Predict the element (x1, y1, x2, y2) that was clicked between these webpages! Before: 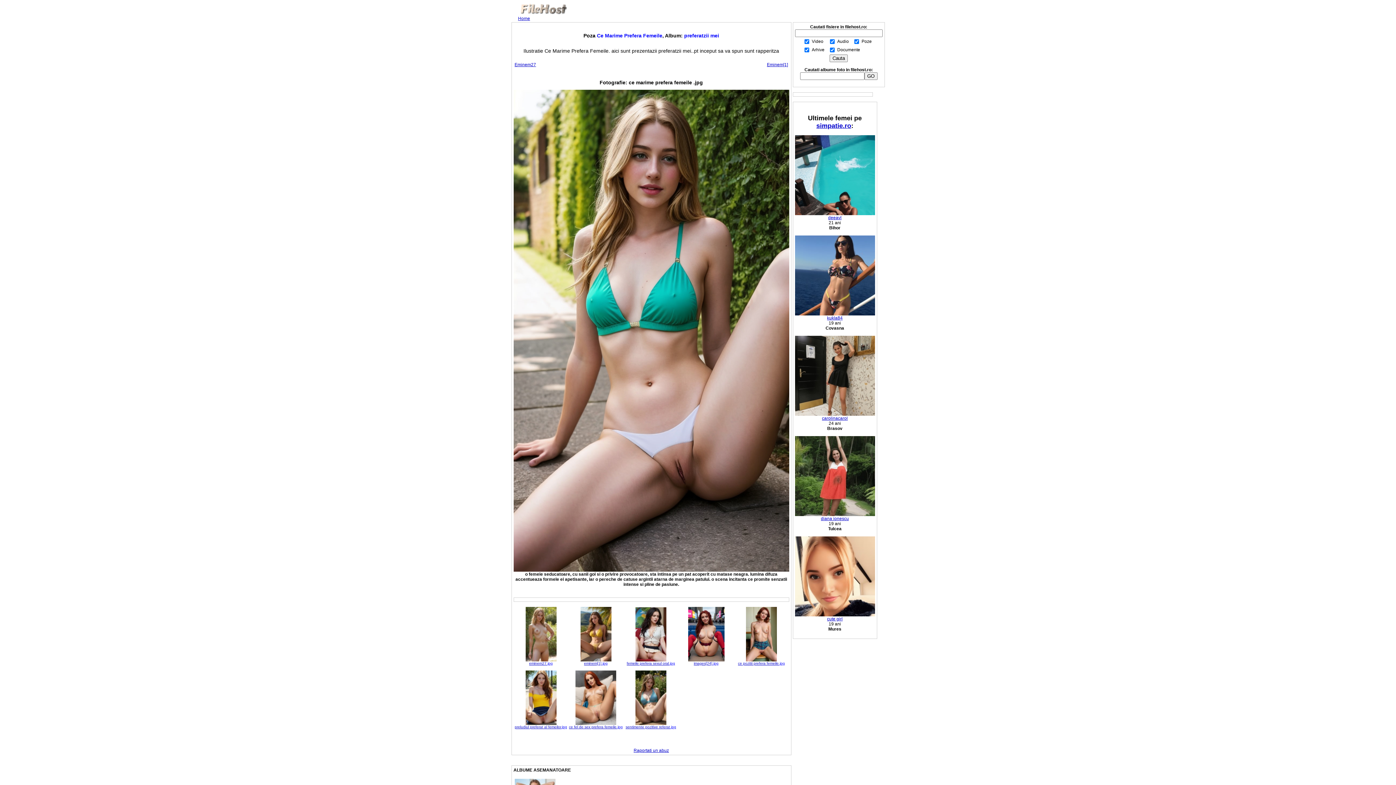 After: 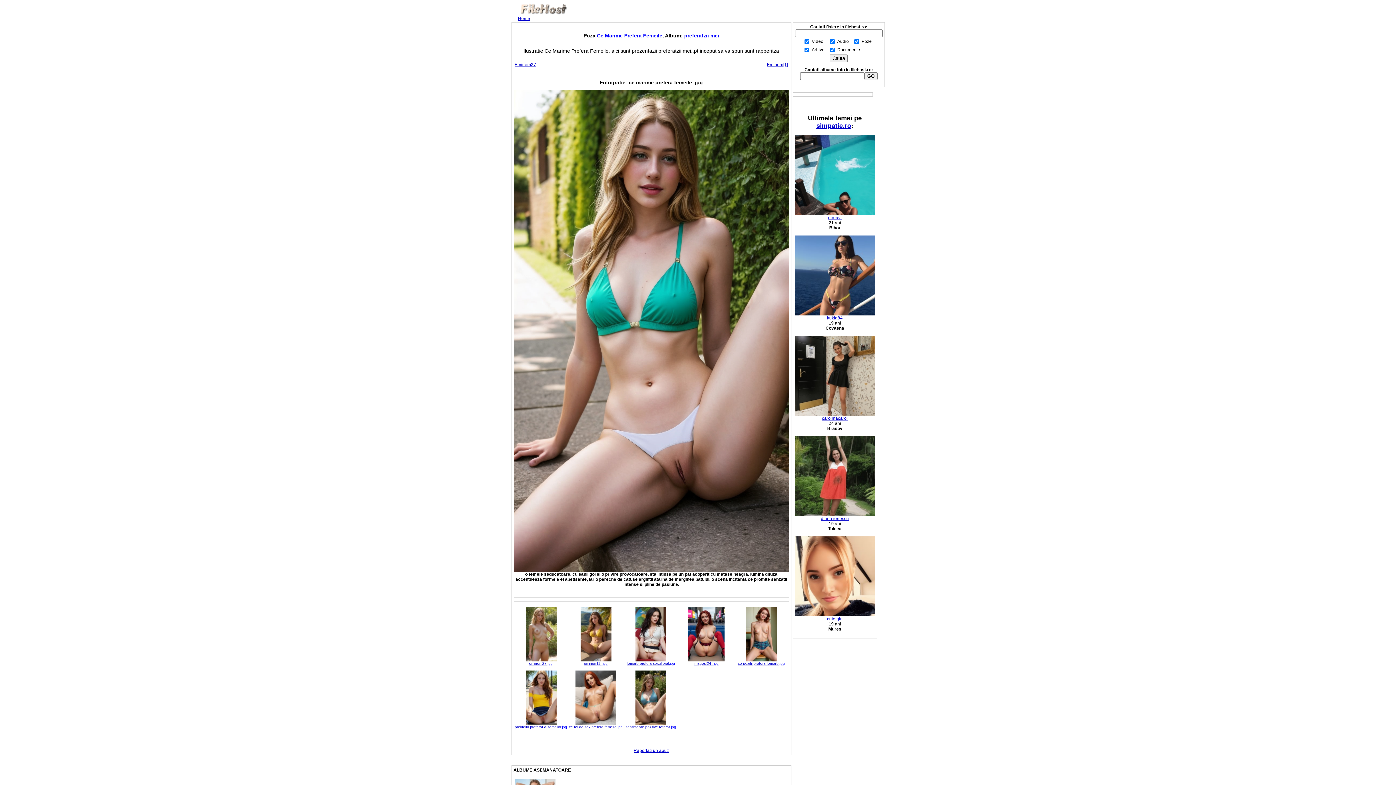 Action: label: simpatie.ro bbox: (816, 122, 851, 129)